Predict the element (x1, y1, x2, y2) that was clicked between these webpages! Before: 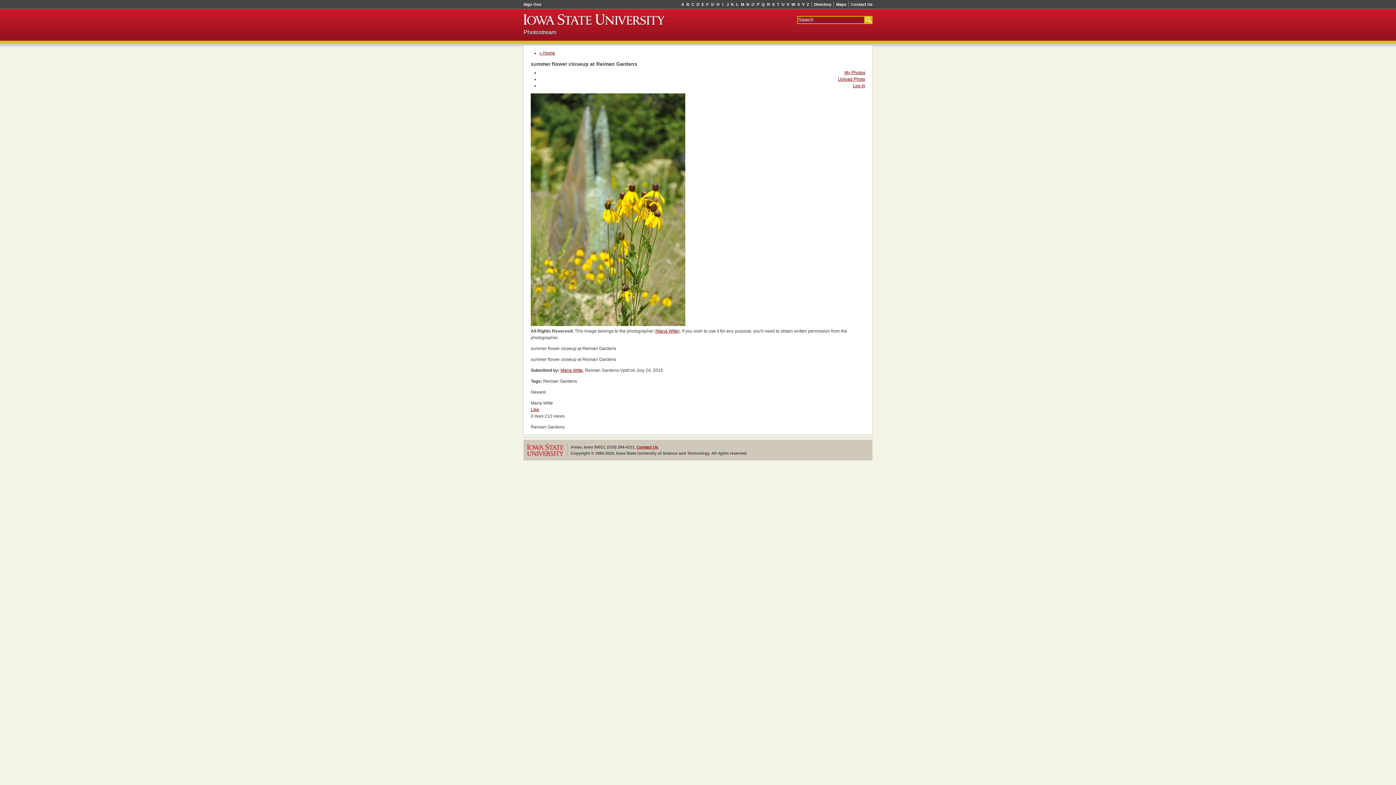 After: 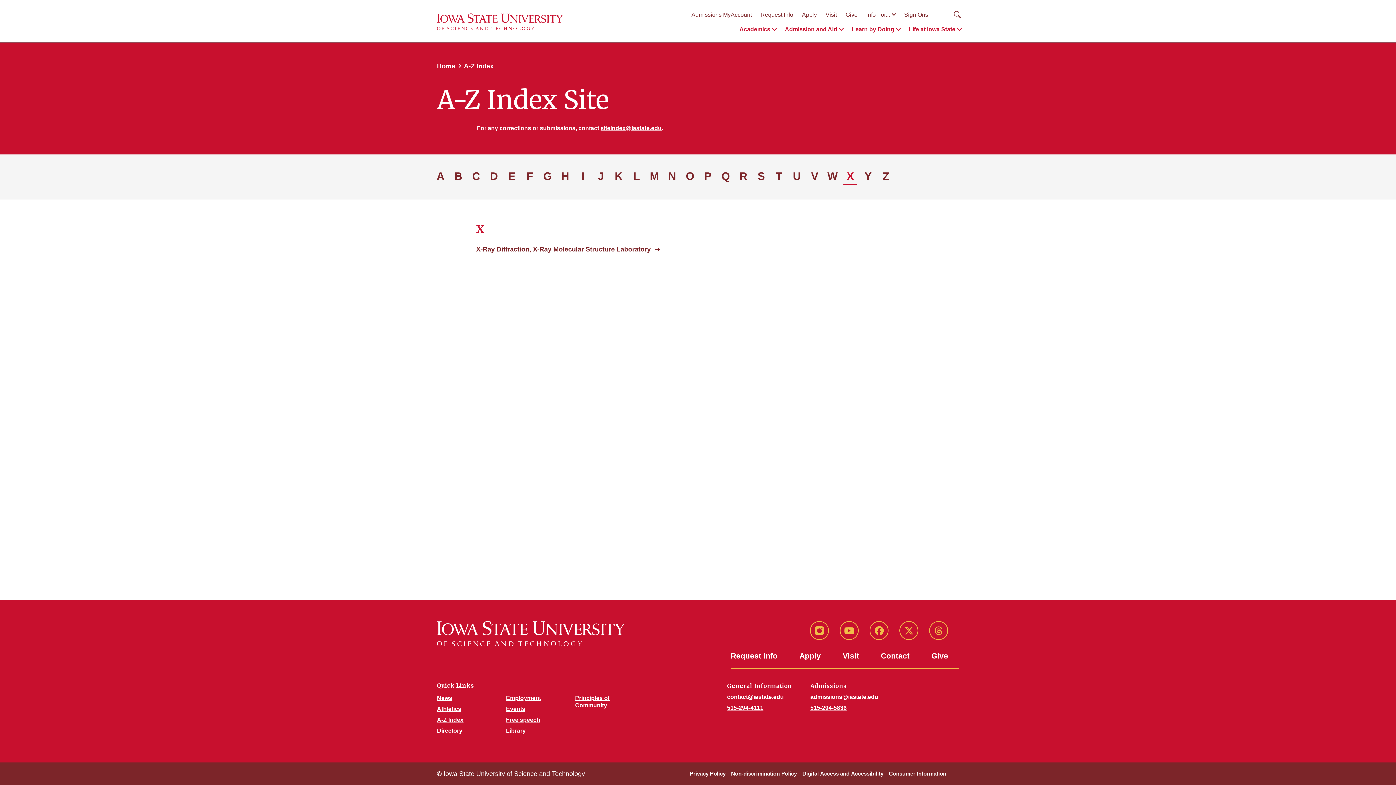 Action: bbox: (796, 1, 801, 7) label: X